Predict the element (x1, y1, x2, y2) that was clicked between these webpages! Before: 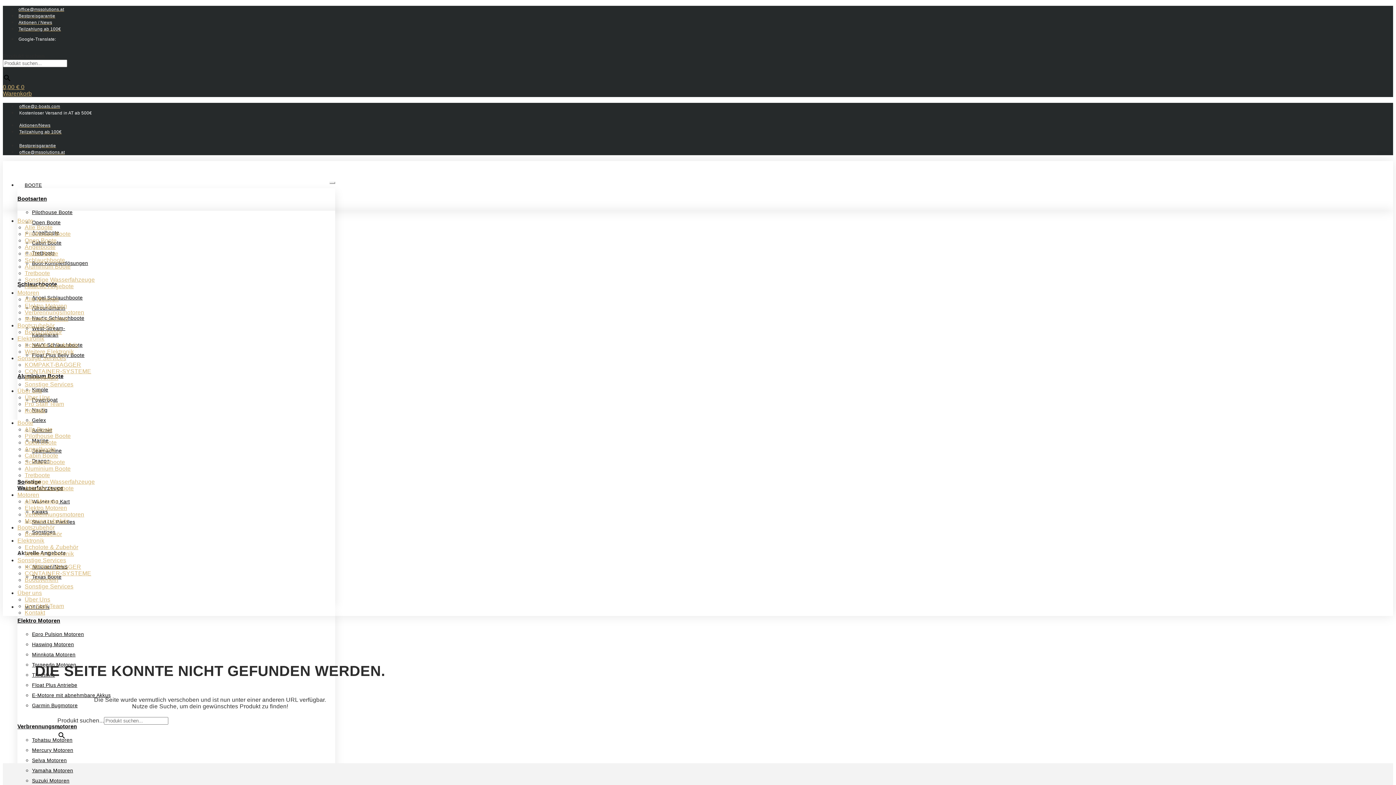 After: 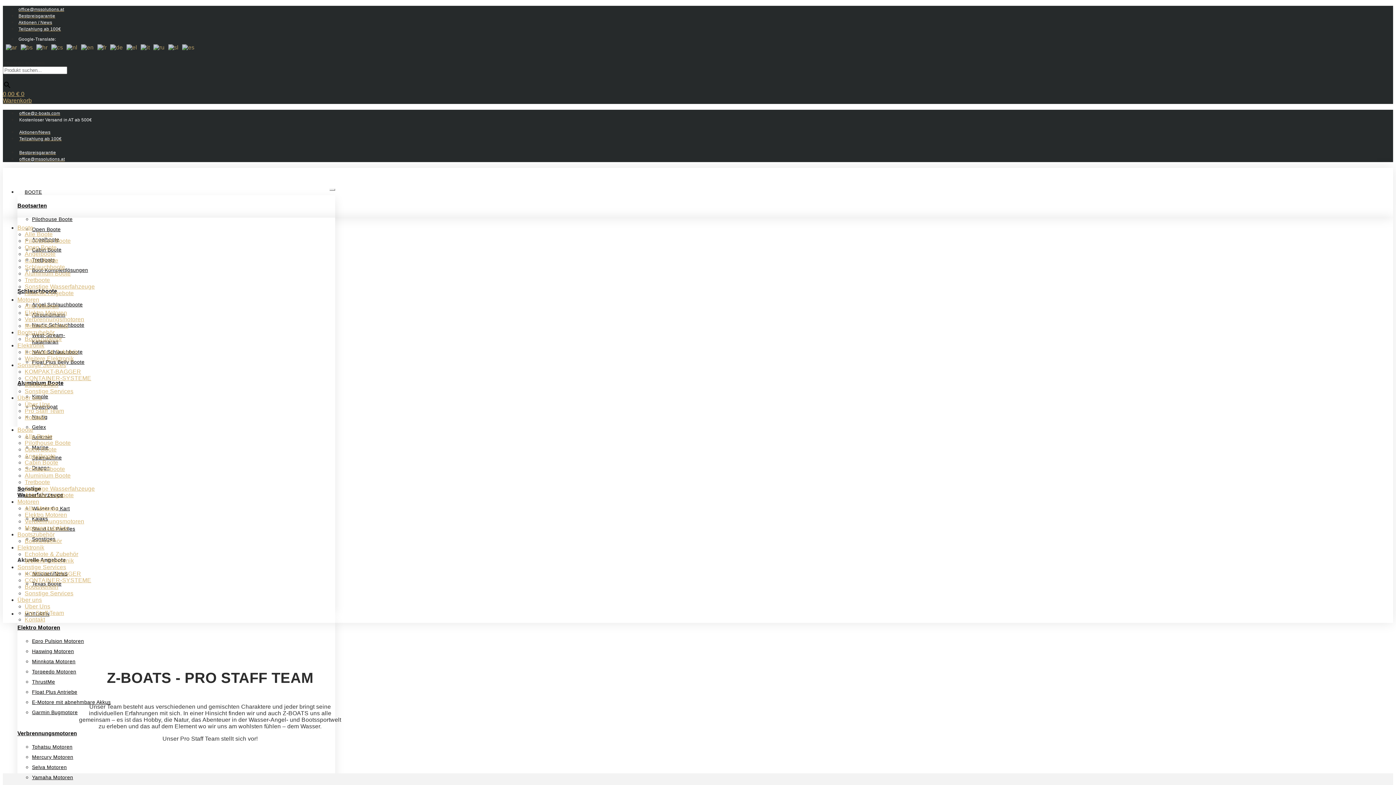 Action: label: Pro Staff Team bbox: (24, 401, 64, 407)